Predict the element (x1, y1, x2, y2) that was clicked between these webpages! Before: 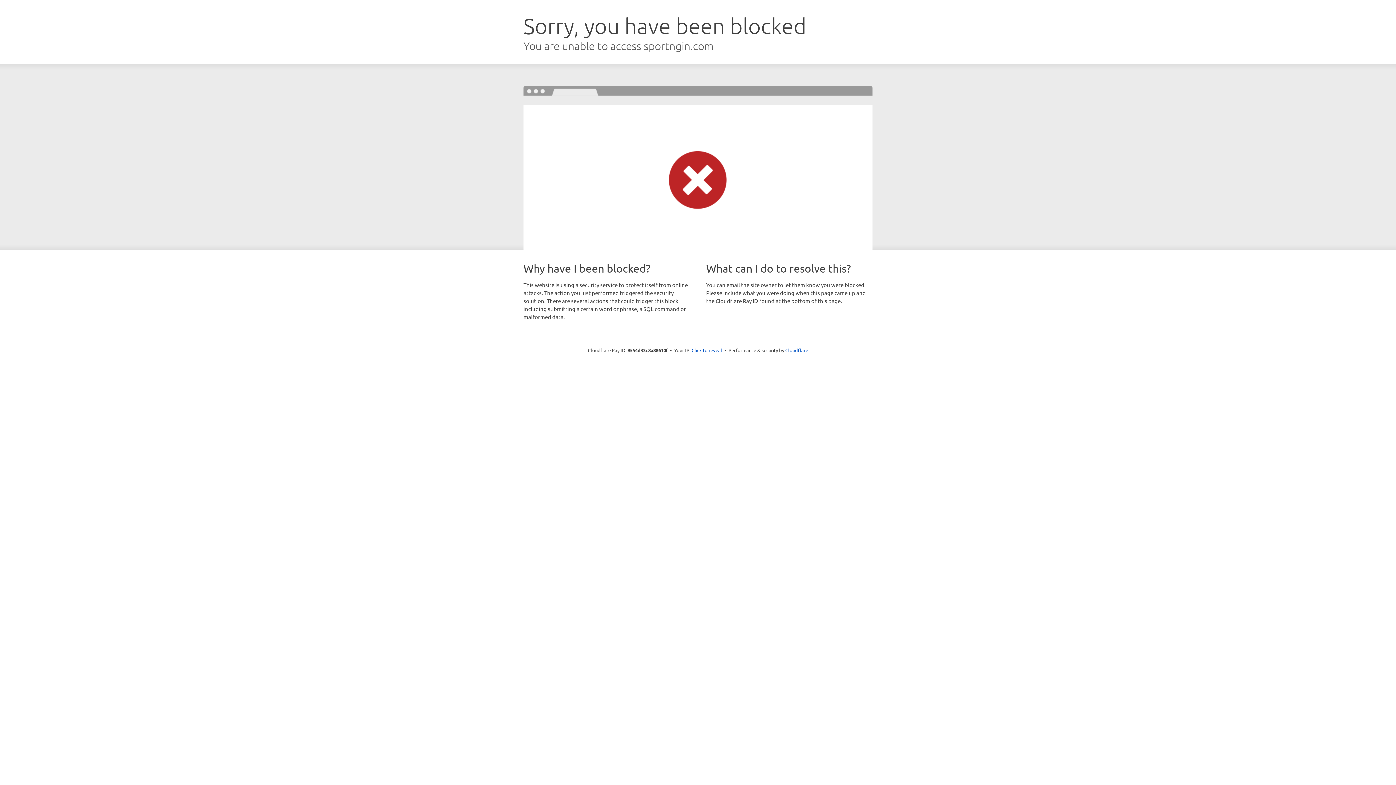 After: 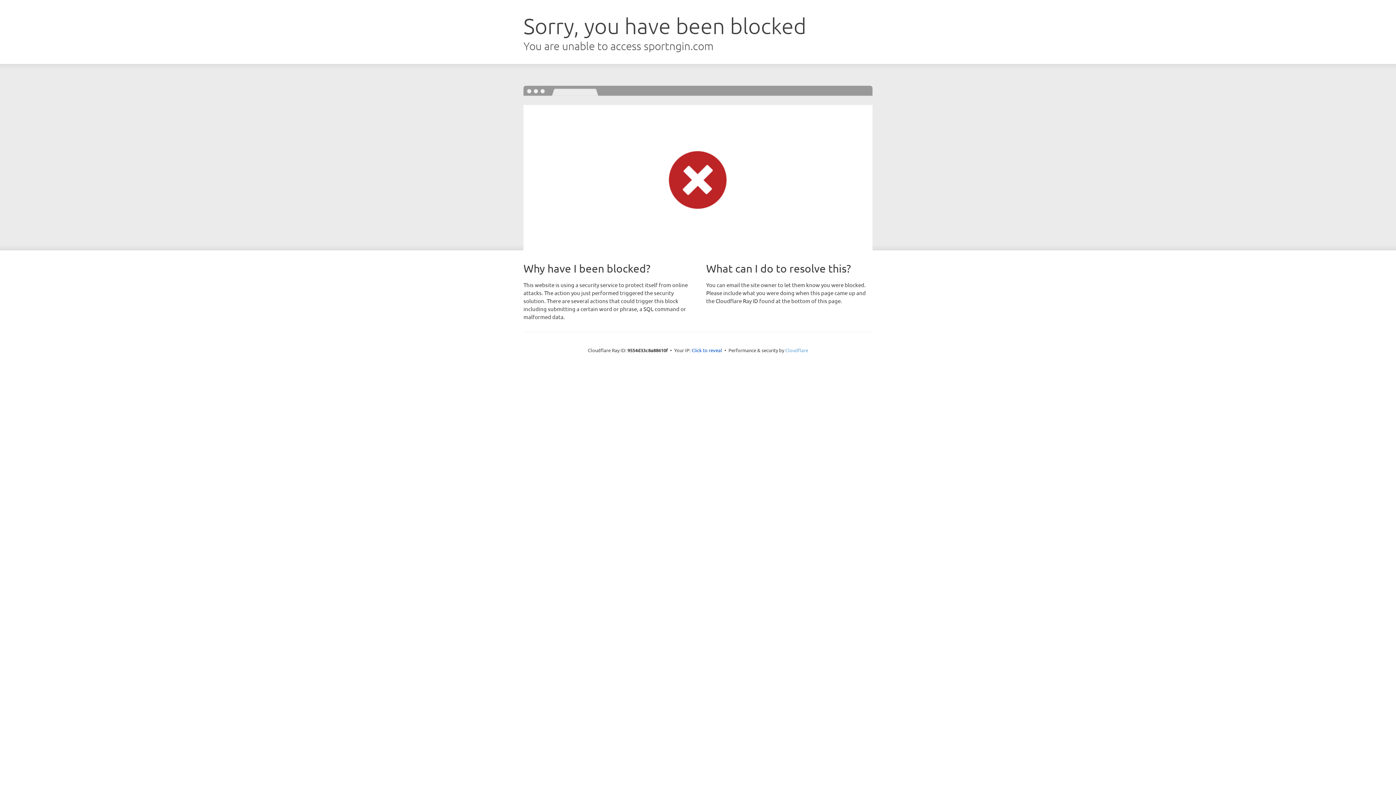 Action: label: Cloudflare bbox: (785, 347, 808, 353)